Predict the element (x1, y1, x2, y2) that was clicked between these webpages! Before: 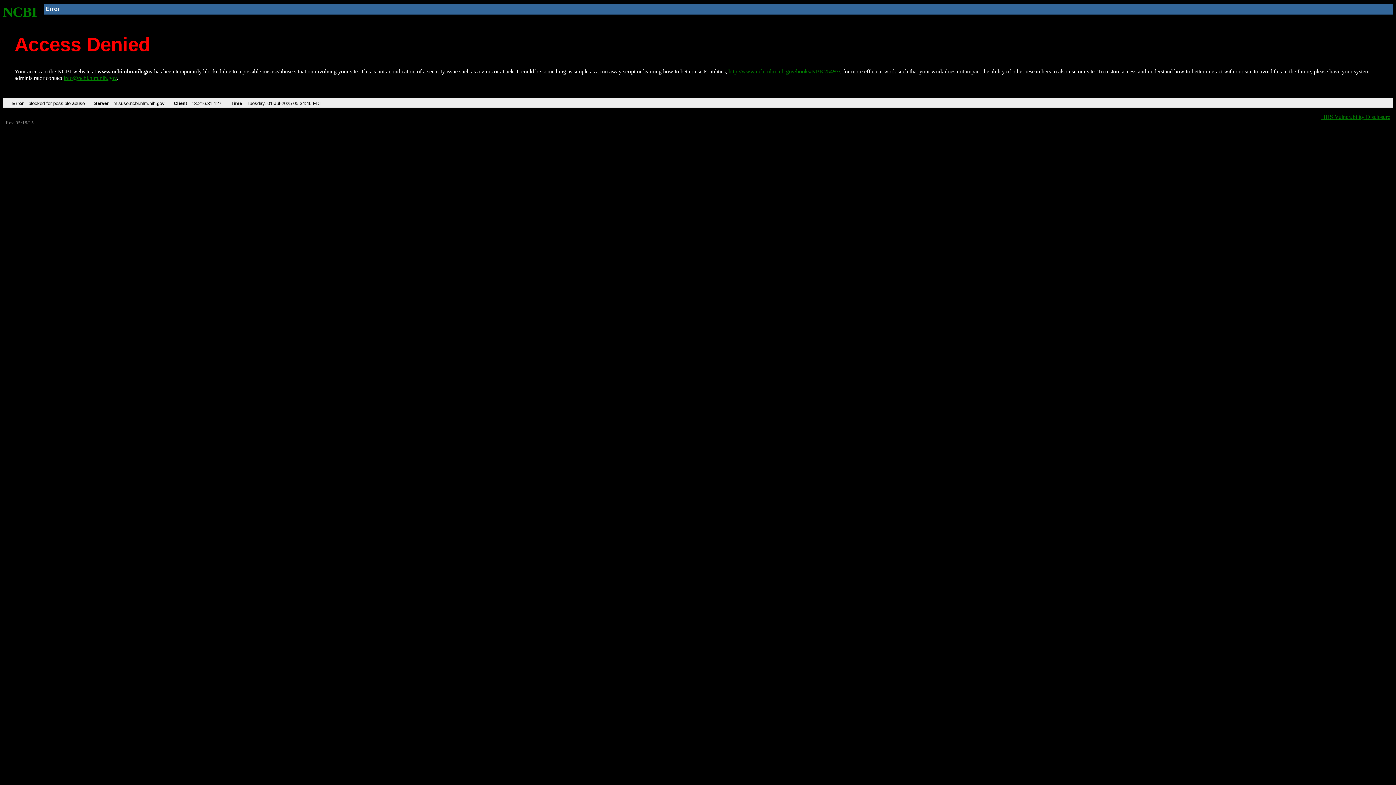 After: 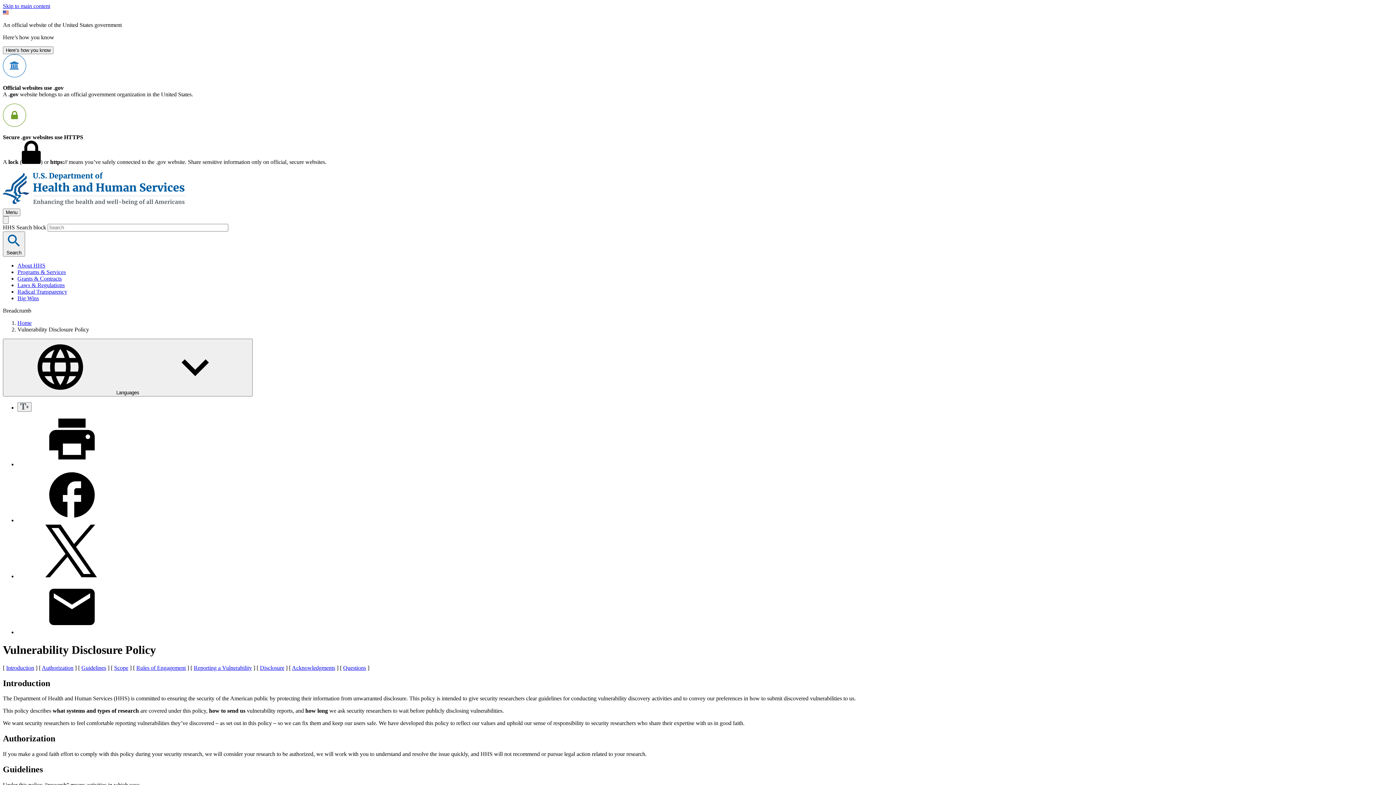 Action: bbox: (1321, 113, 1390, 119) label: HHS Vulnerability Disclosure